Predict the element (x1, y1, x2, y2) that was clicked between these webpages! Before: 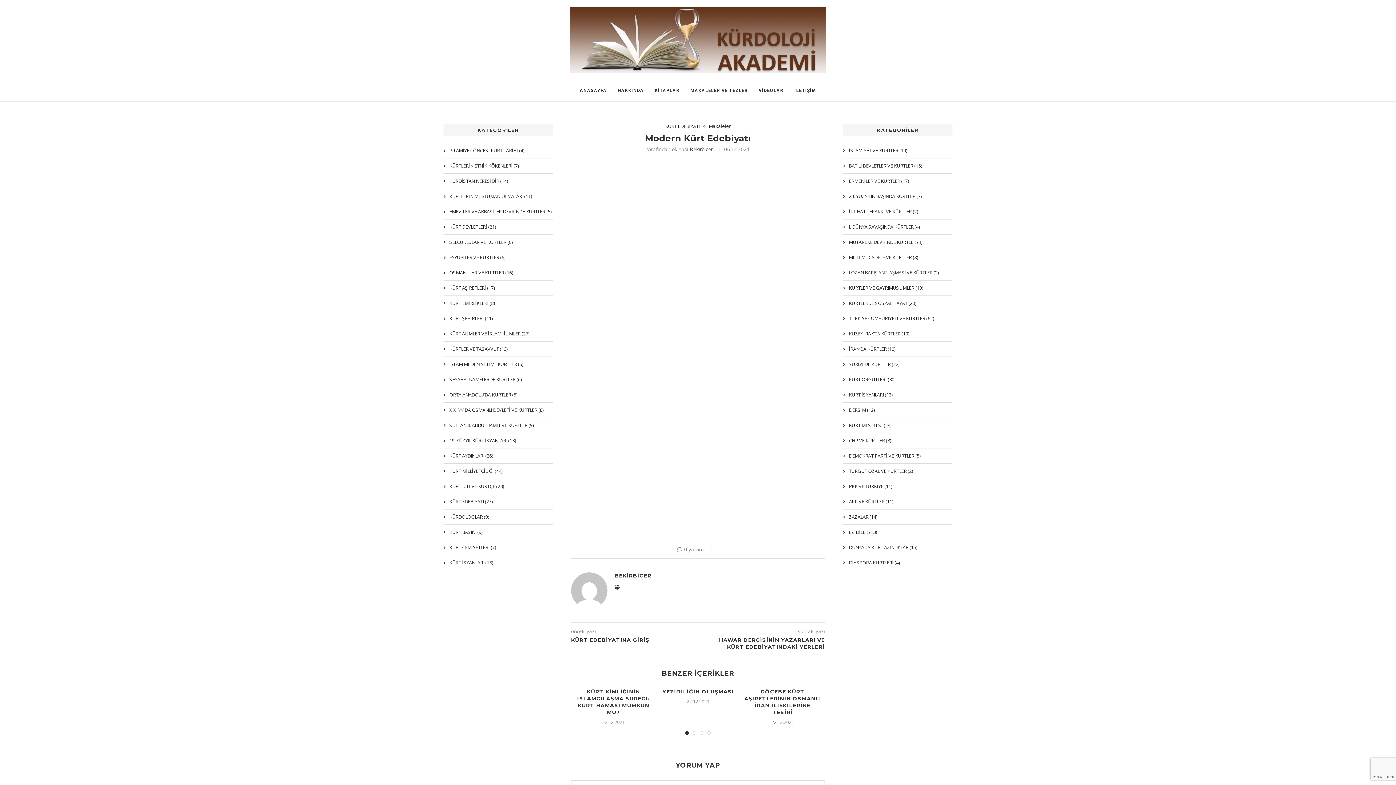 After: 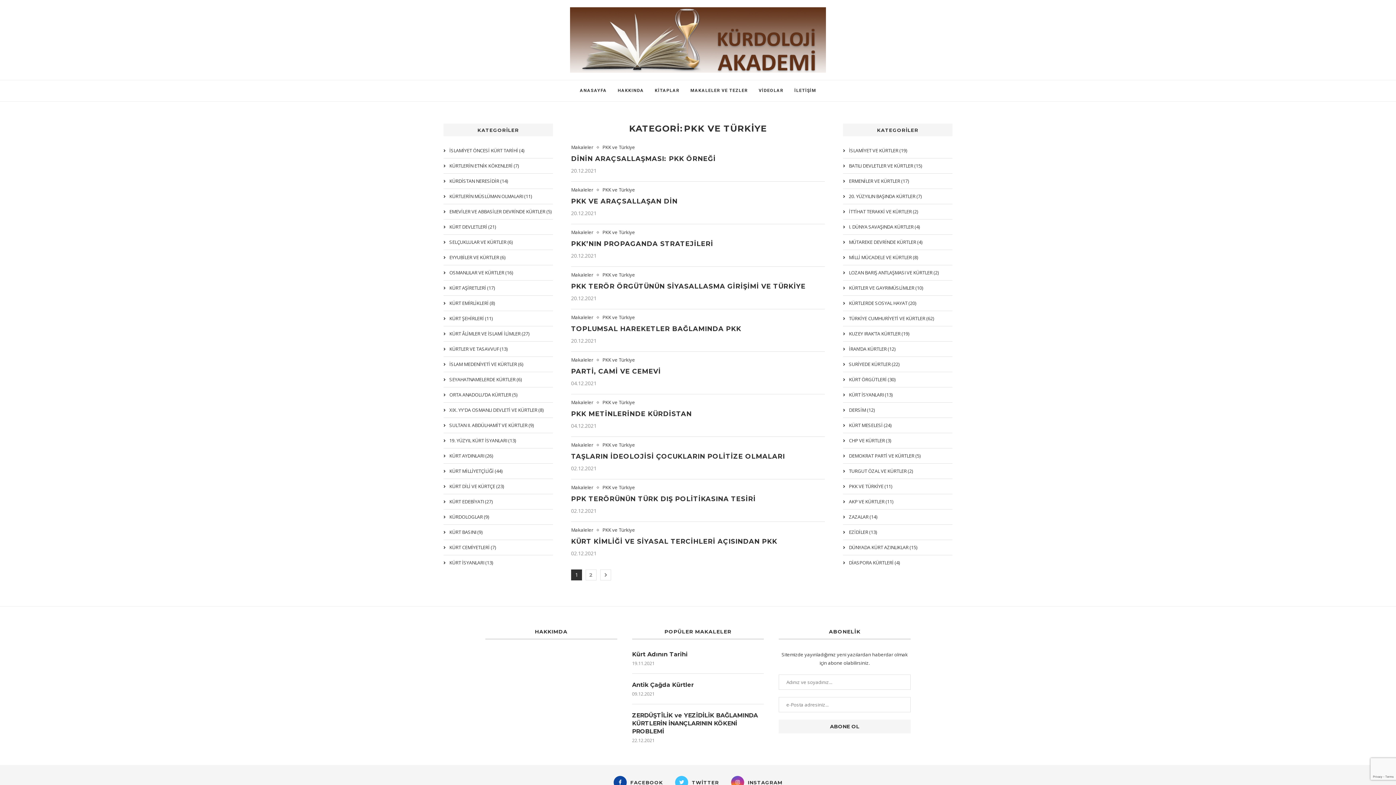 Action: label: PKK VE TÜRKİYE (11) bbox: (843, 483, 952, 489)